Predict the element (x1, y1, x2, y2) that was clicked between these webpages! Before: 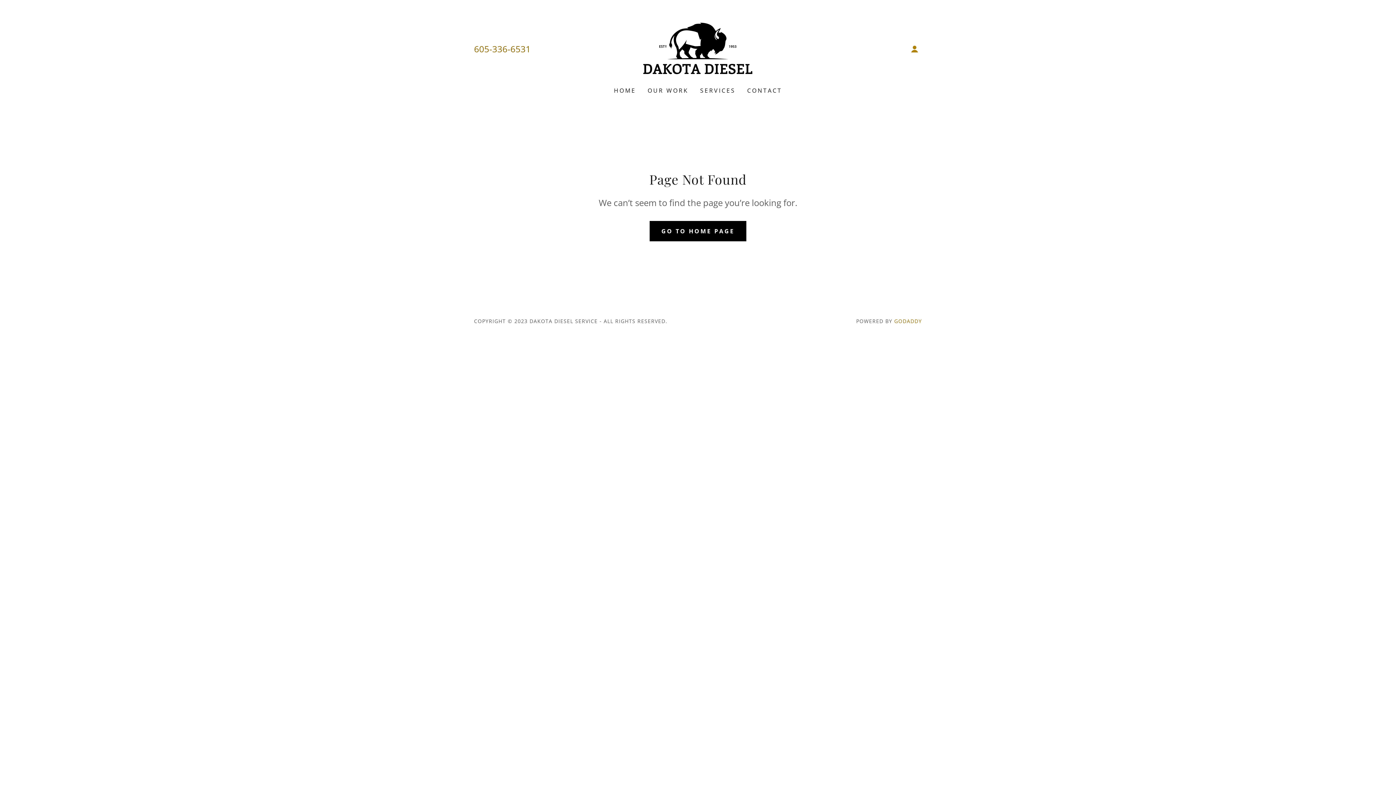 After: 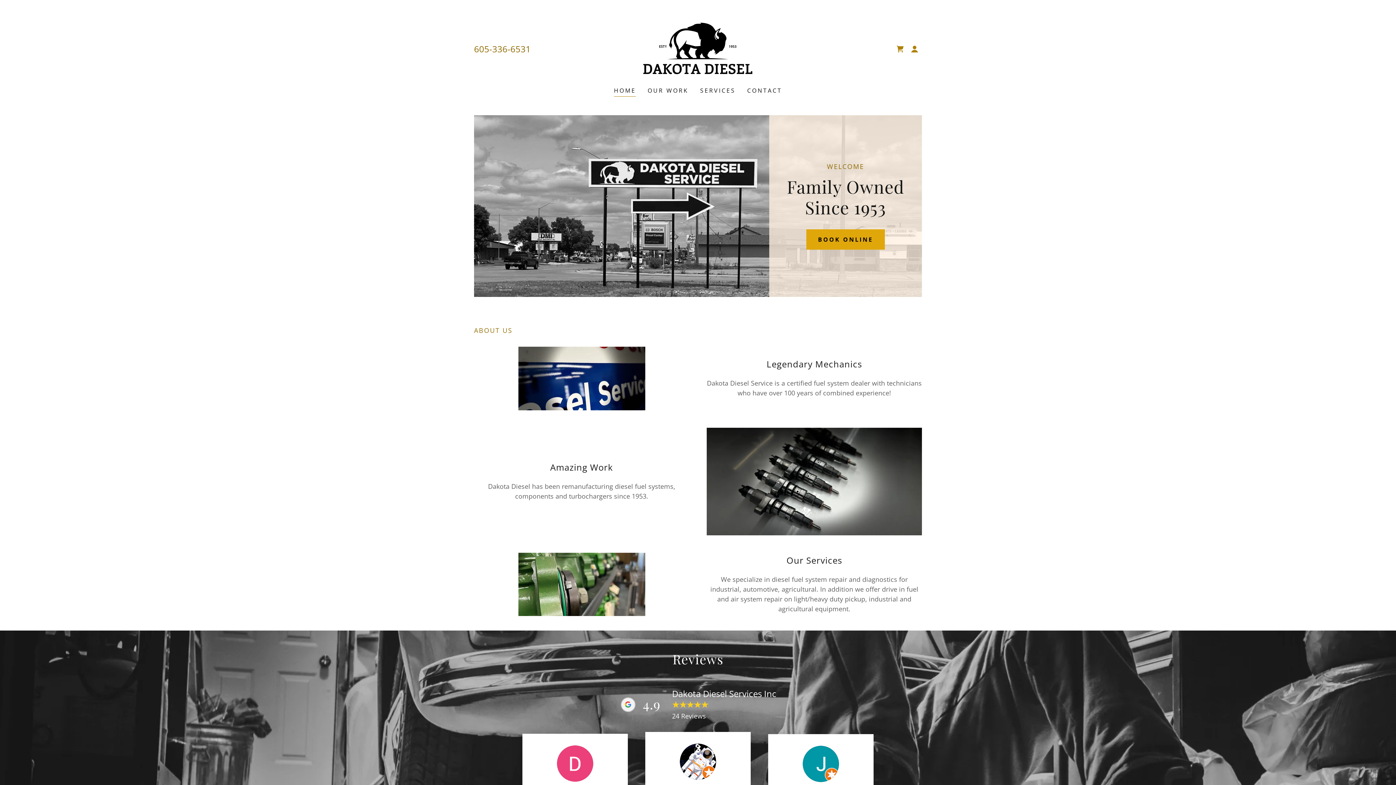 Action: bbox: (611, 84, 638, 97) label: HOME